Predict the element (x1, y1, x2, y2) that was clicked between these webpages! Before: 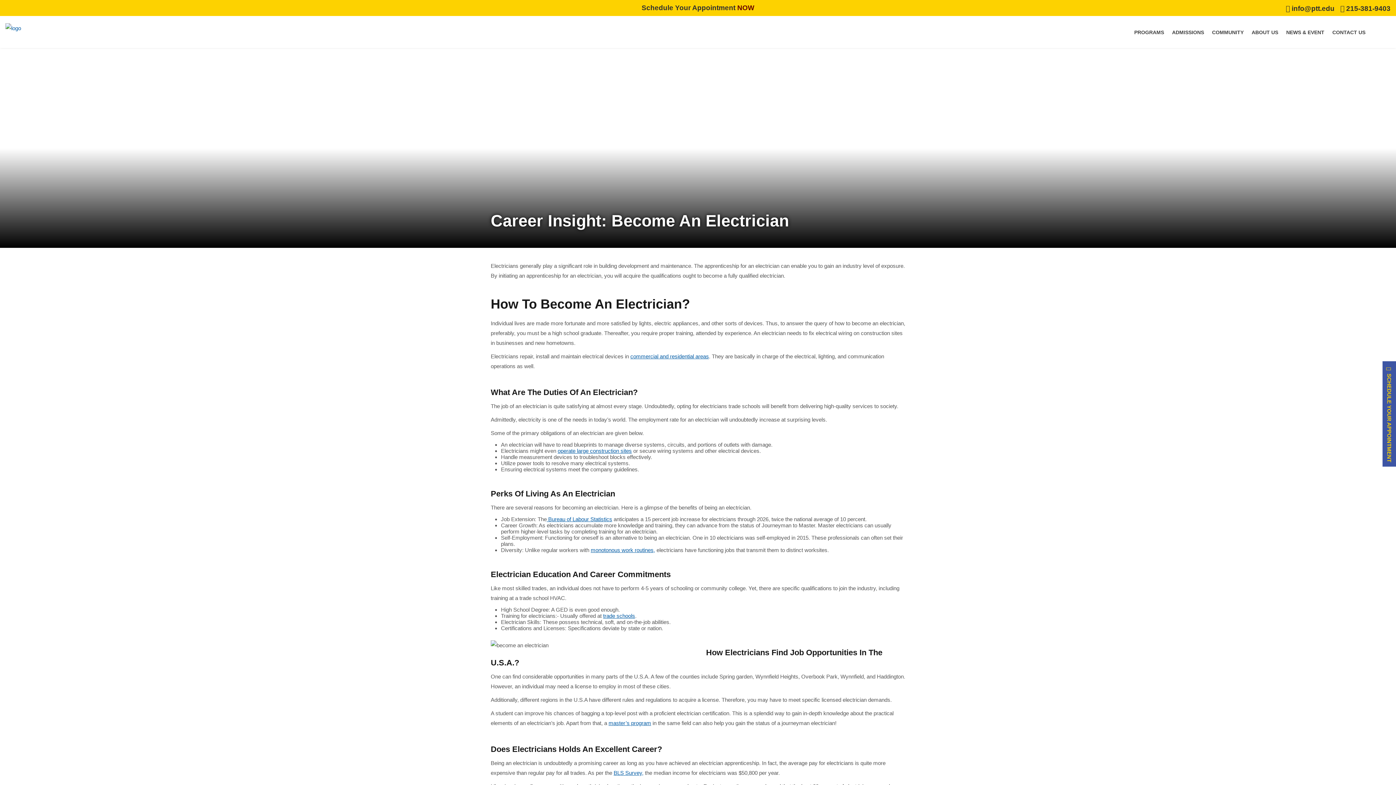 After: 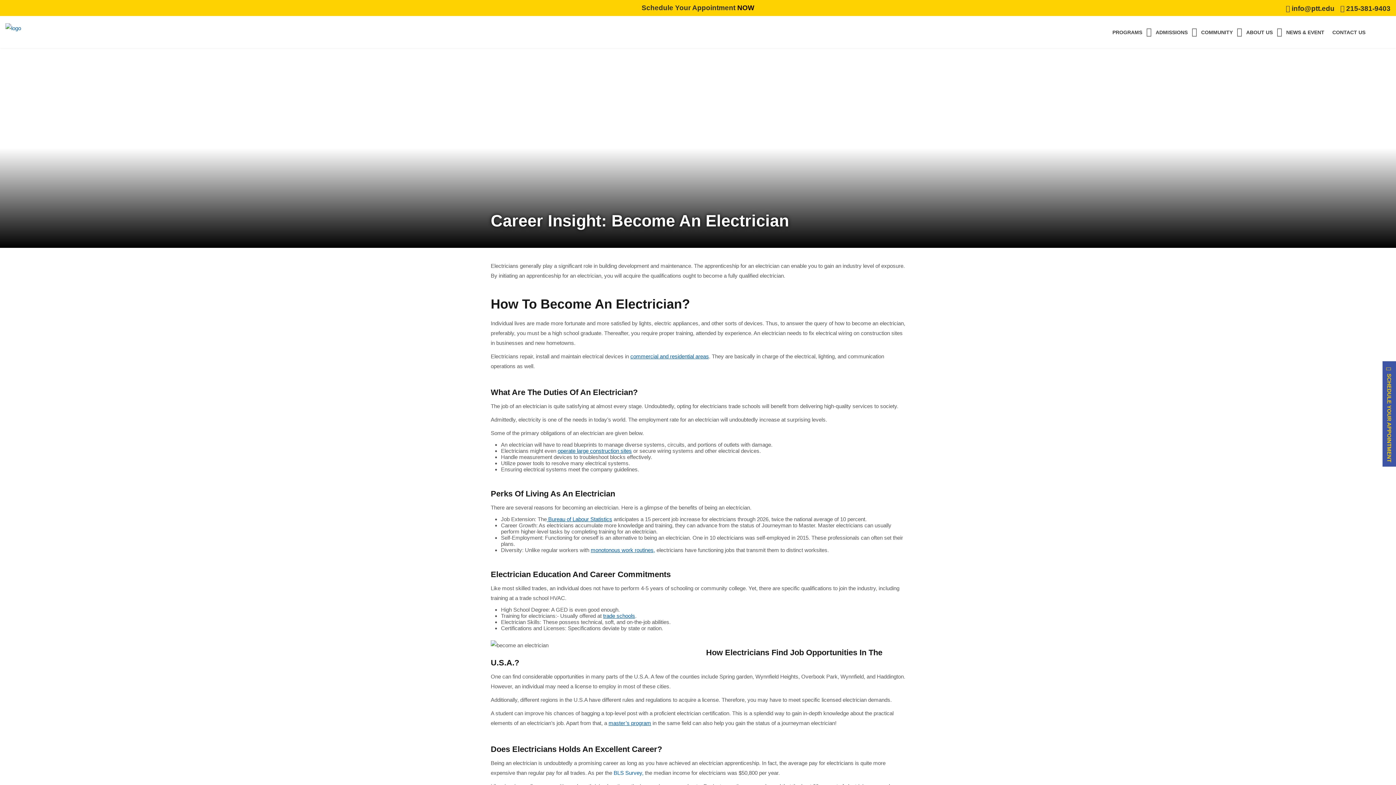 Action: bbox: (613, 770, 643, 776) label: BLS Survey,